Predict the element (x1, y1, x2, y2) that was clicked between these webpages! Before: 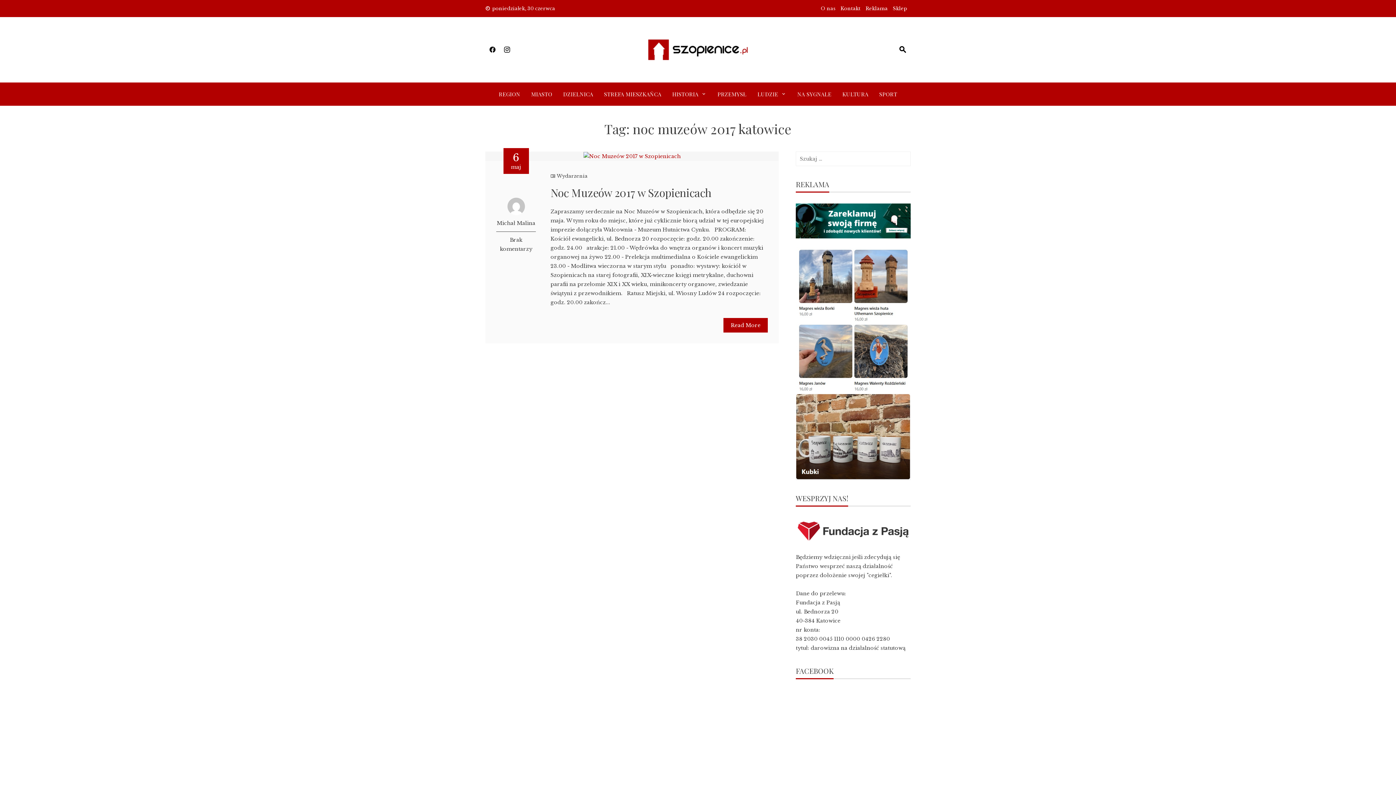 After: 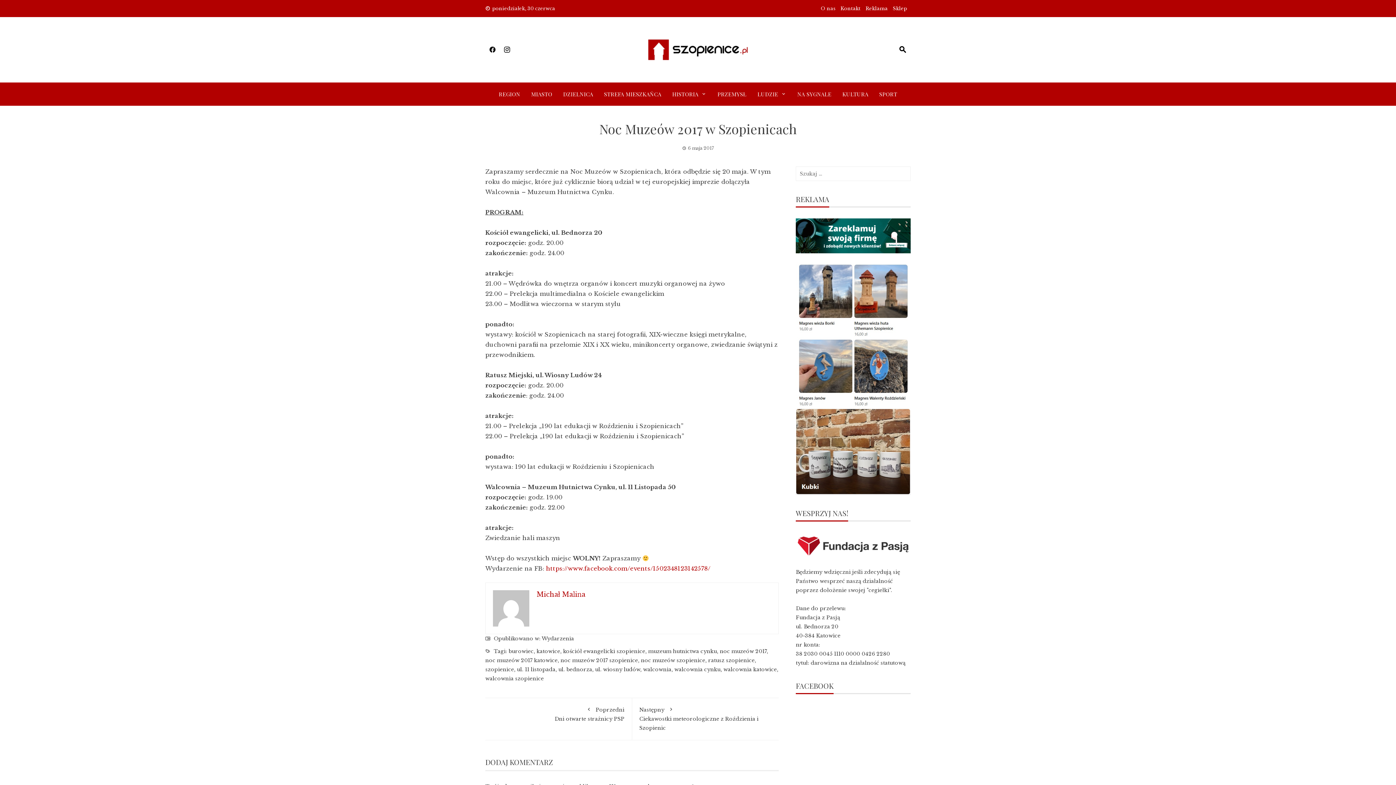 Action: label: Read More bbox: (723, 318, 768, 332)